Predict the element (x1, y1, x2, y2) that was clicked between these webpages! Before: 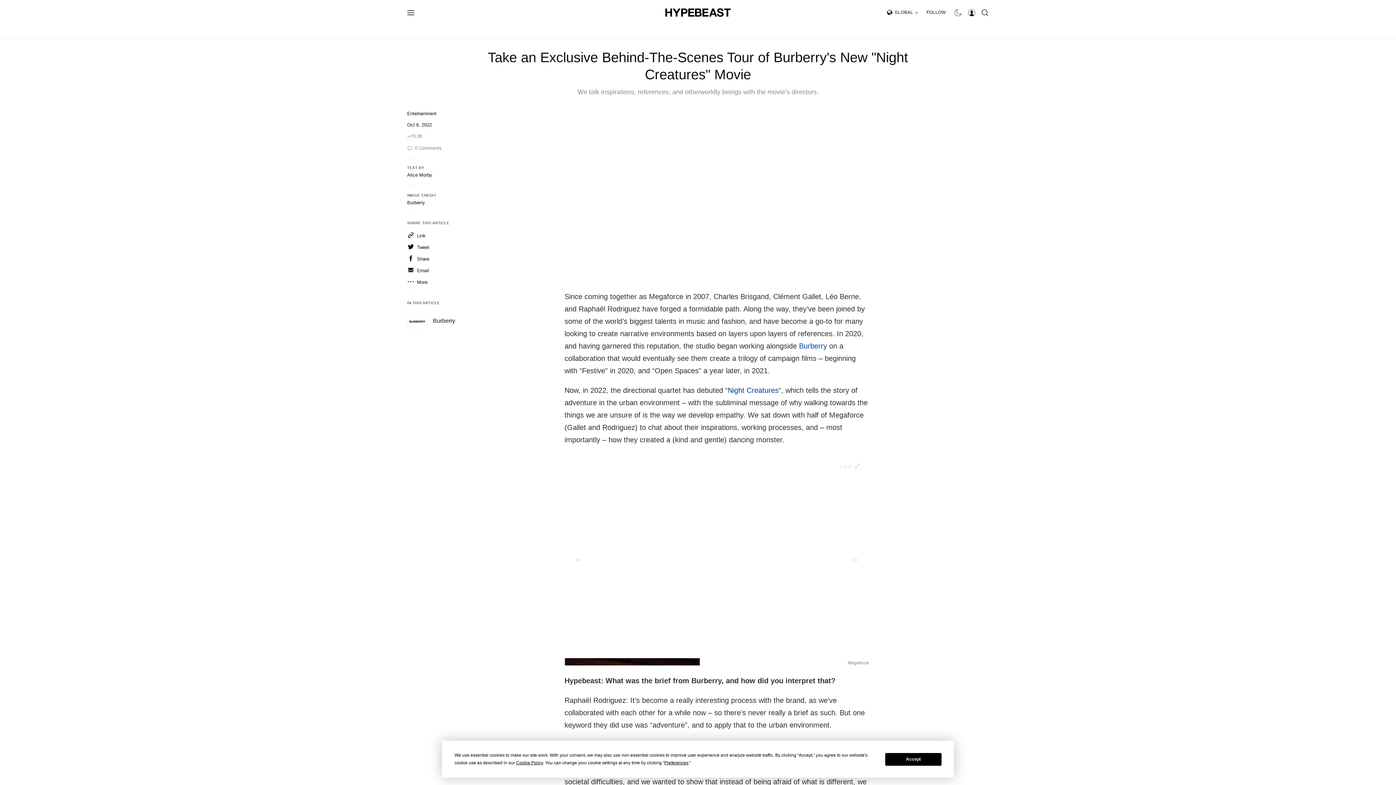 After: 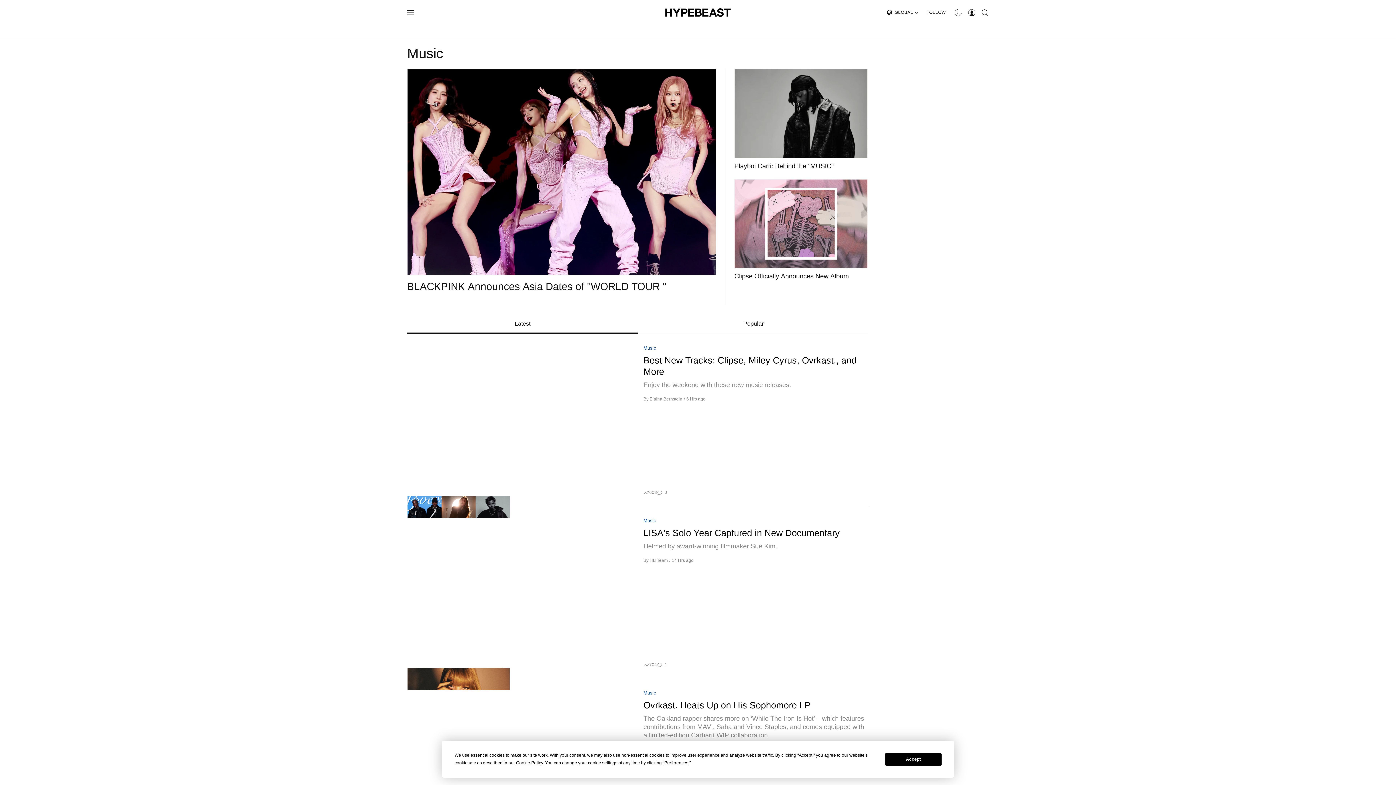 Action: bbox: (642, 20, 668, 37) label: MUSIC